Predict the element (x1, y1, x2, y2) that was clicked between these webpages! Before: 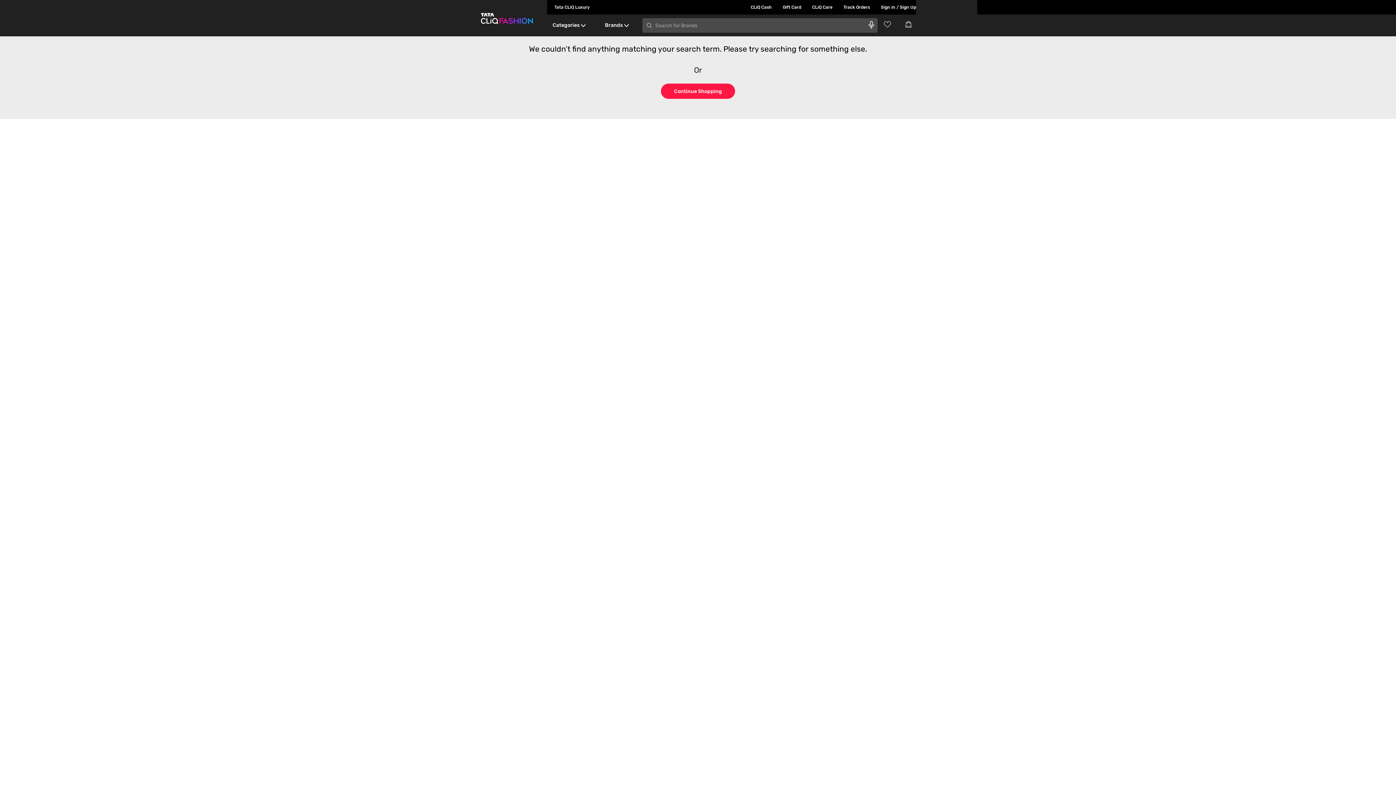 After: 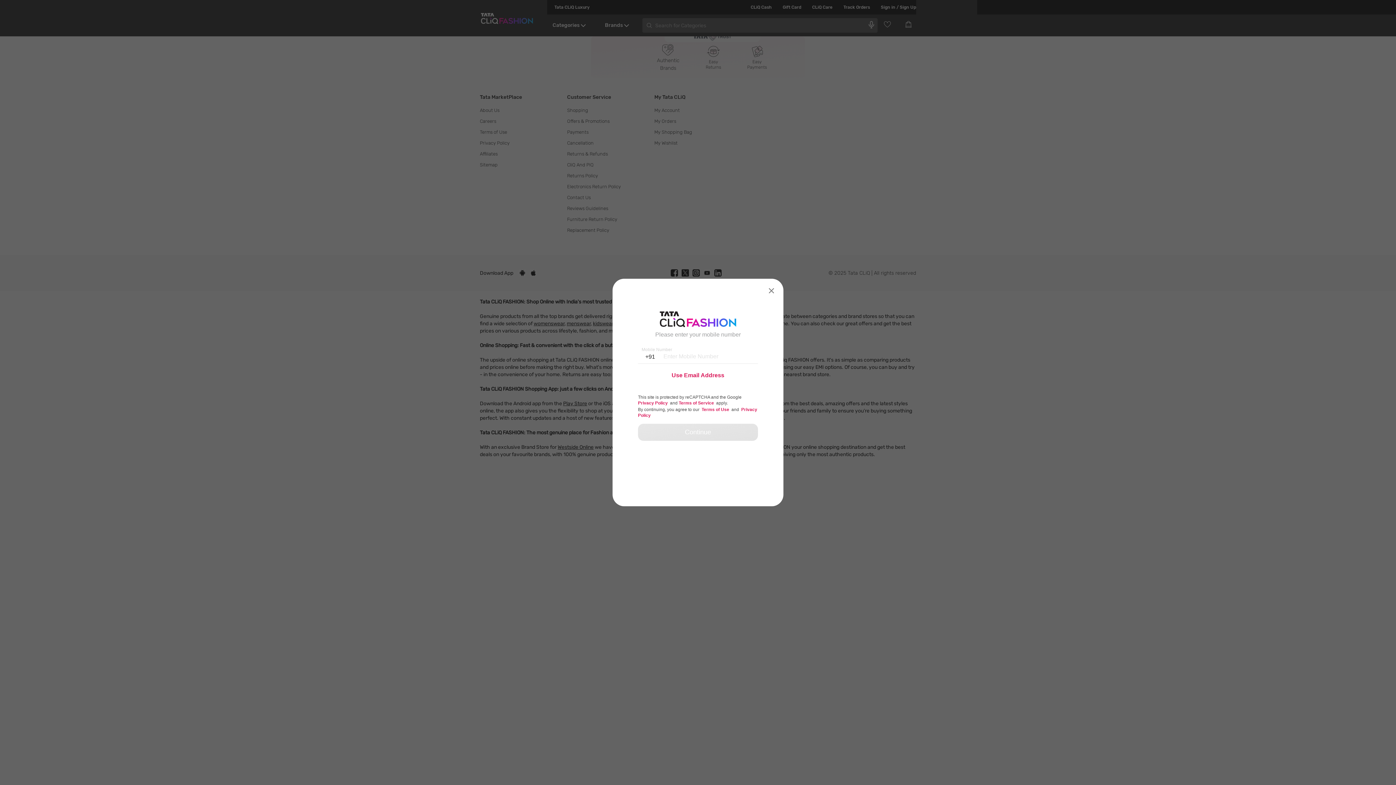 Action: bbox: (832, 0, 870, 14) label: Track Orders